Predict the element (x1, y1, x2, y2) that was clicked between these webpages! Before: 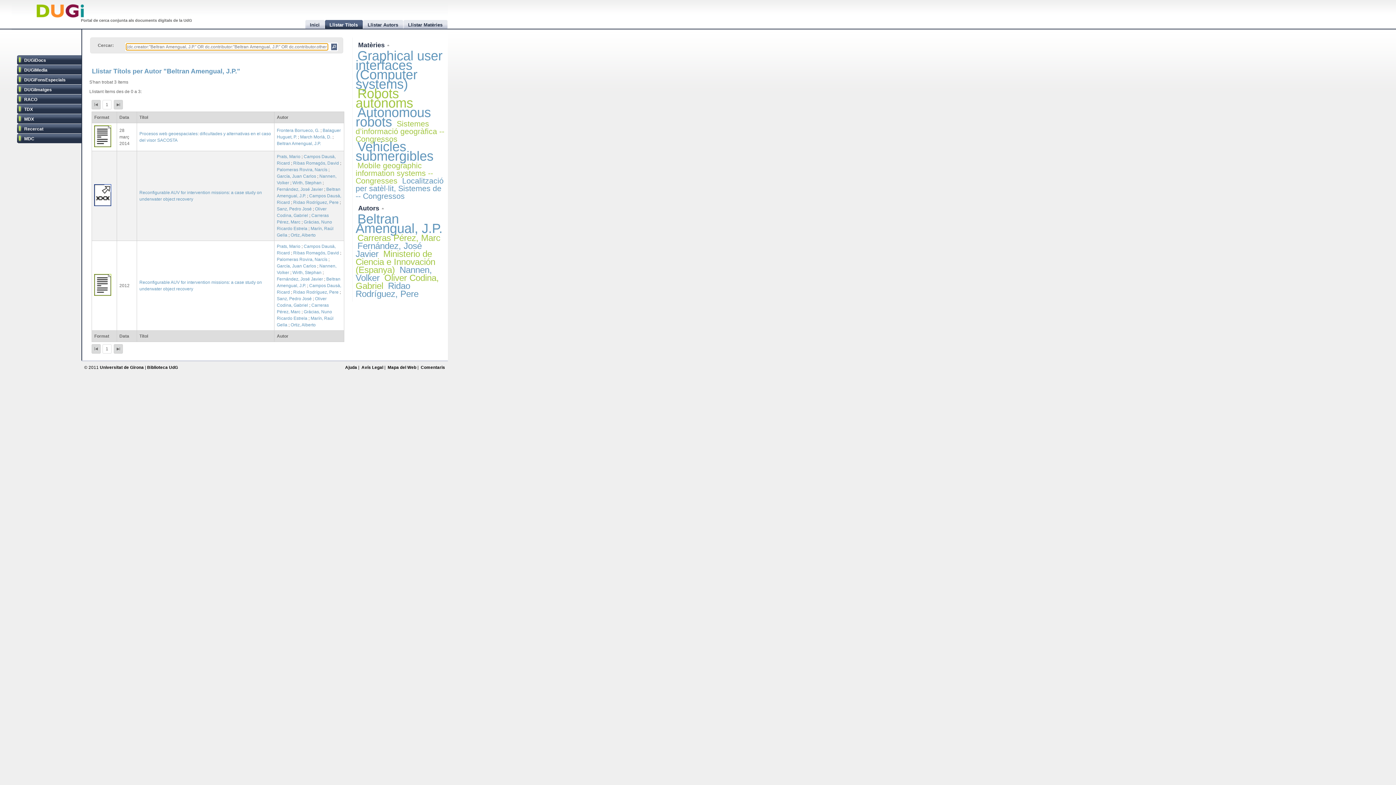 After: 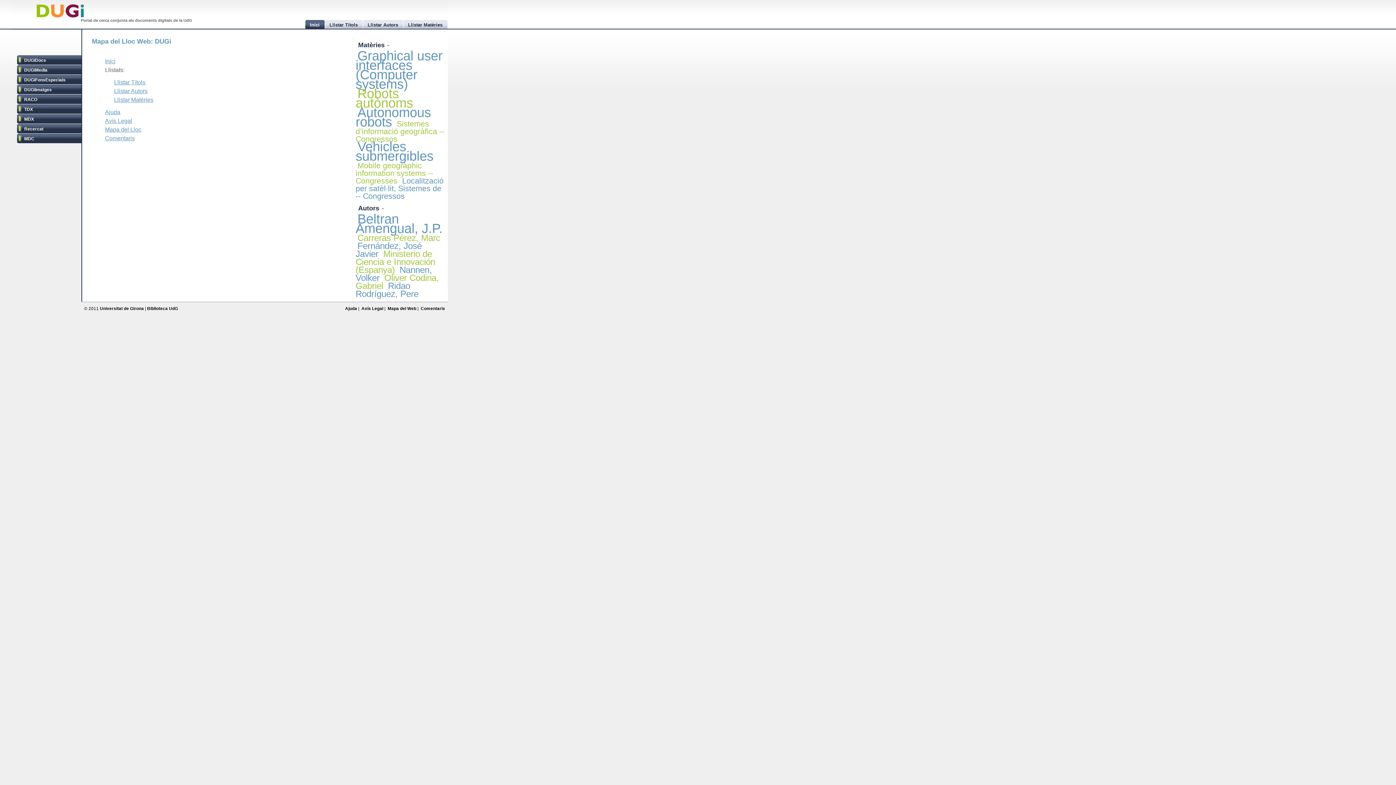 Action: bbox: (387, 365, 416, 369) label: Mapa del Web